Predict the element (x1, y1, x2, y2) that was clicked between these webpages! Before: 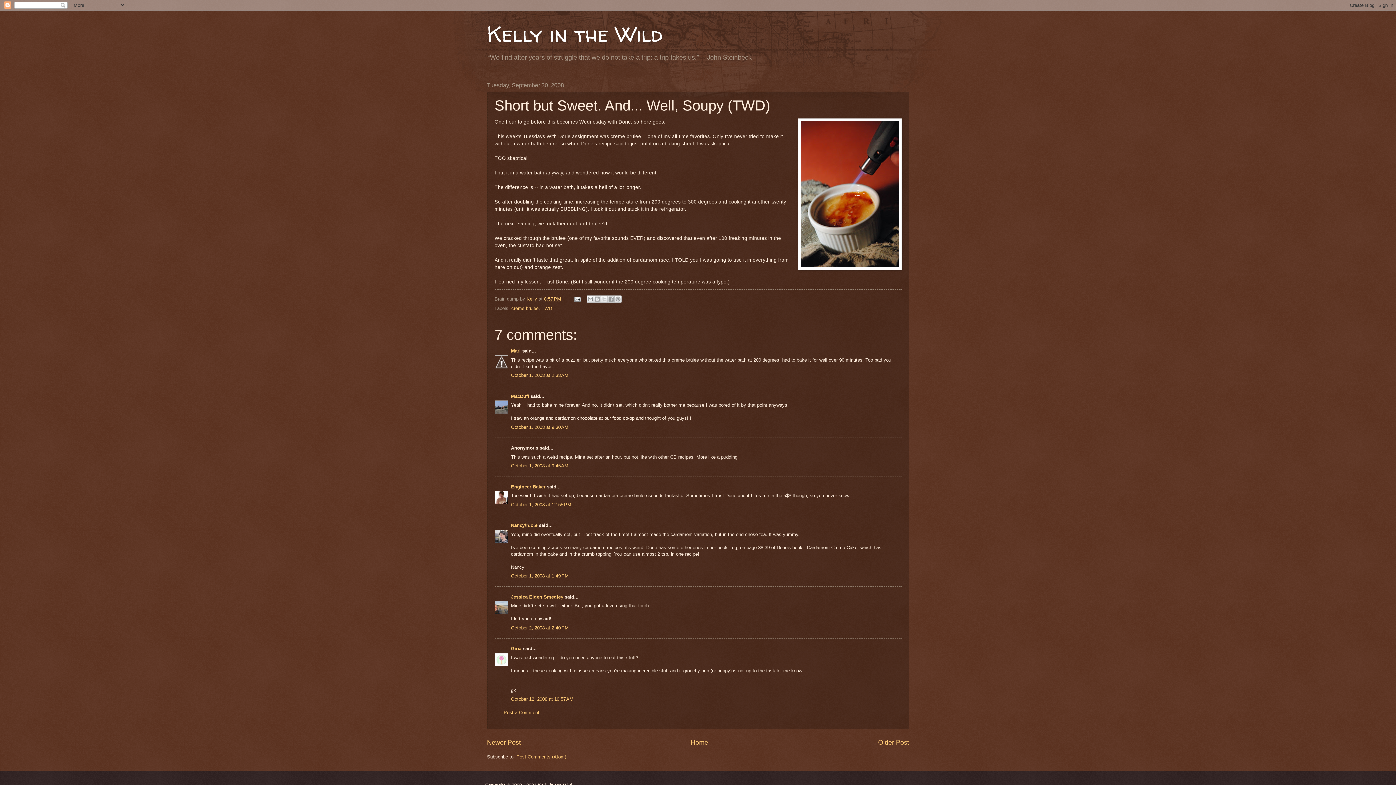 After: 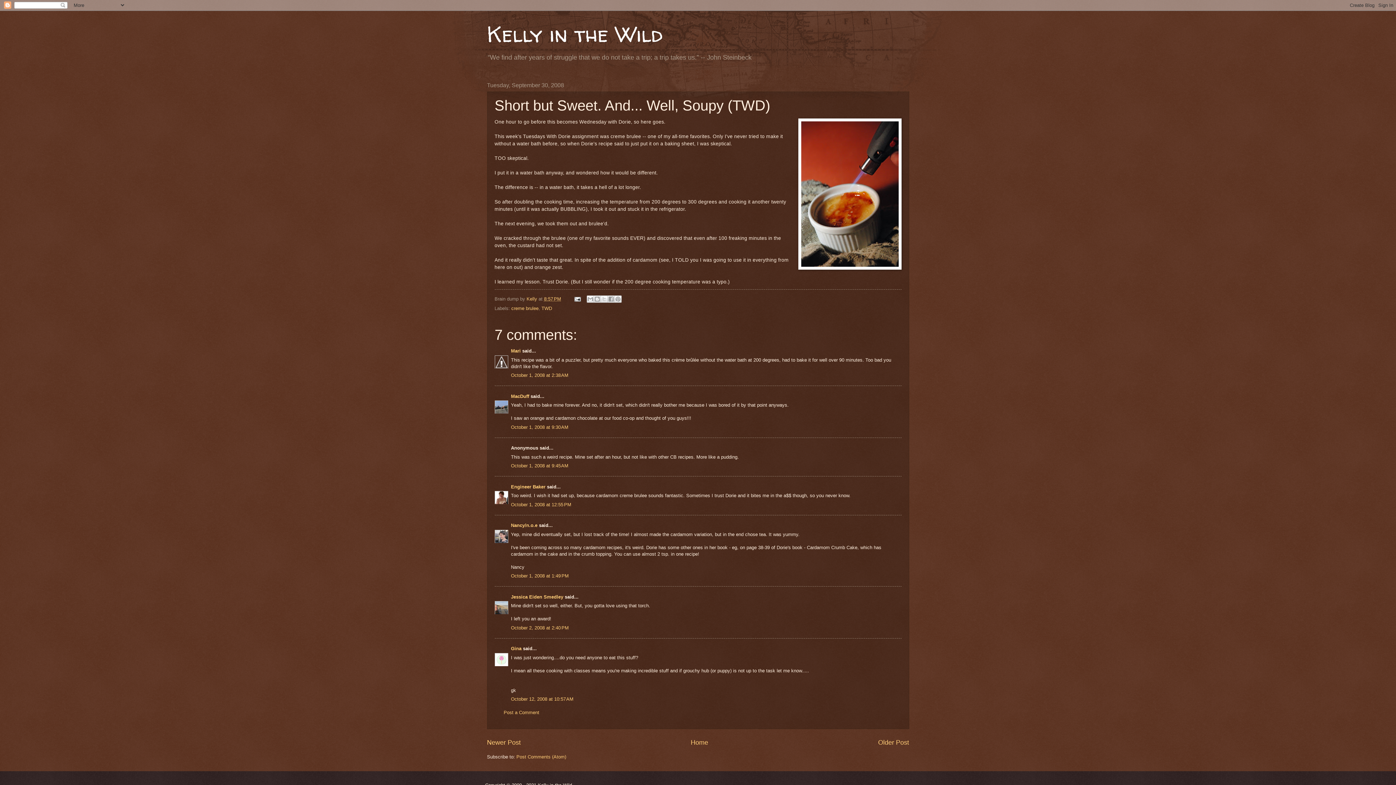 Action: bbox: (544, 296, 561, 301) label: 8:57 PM